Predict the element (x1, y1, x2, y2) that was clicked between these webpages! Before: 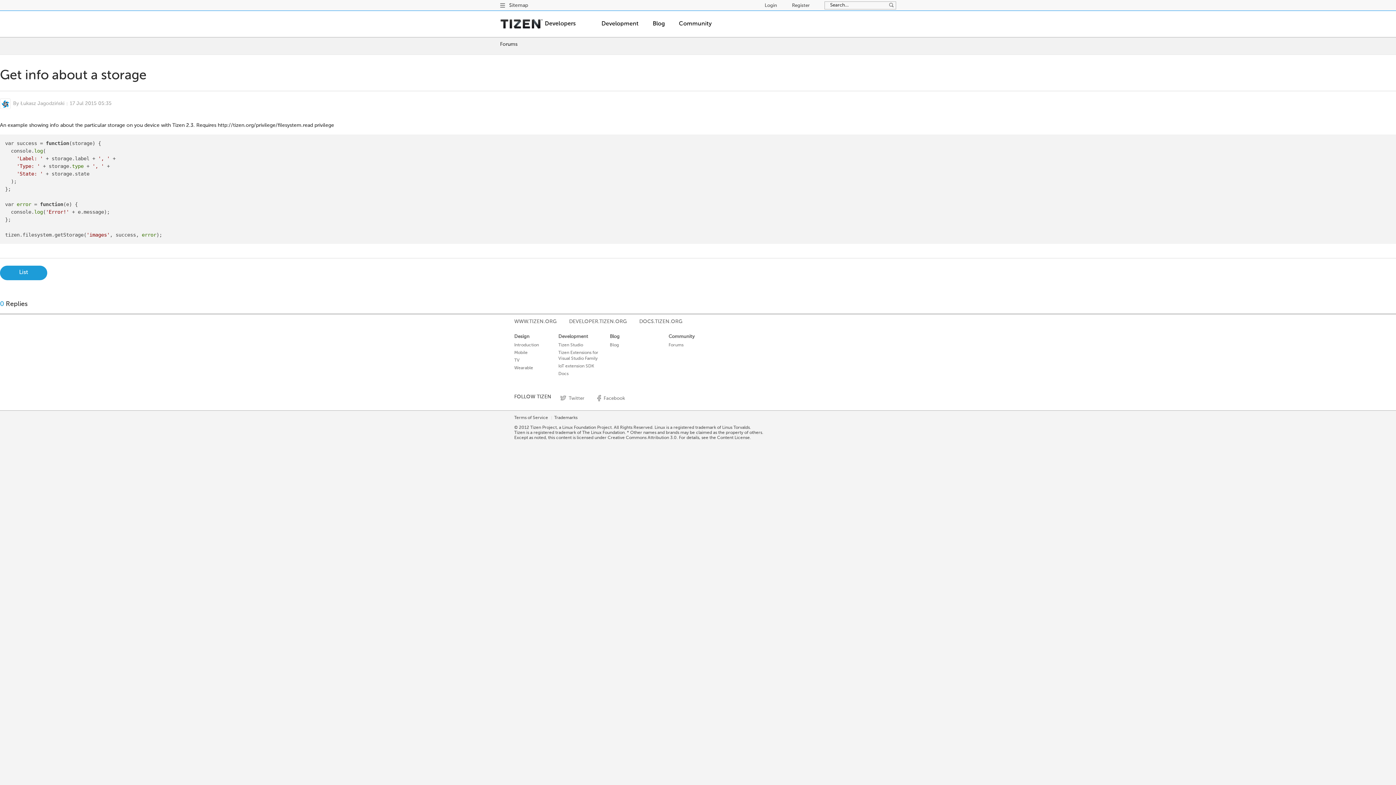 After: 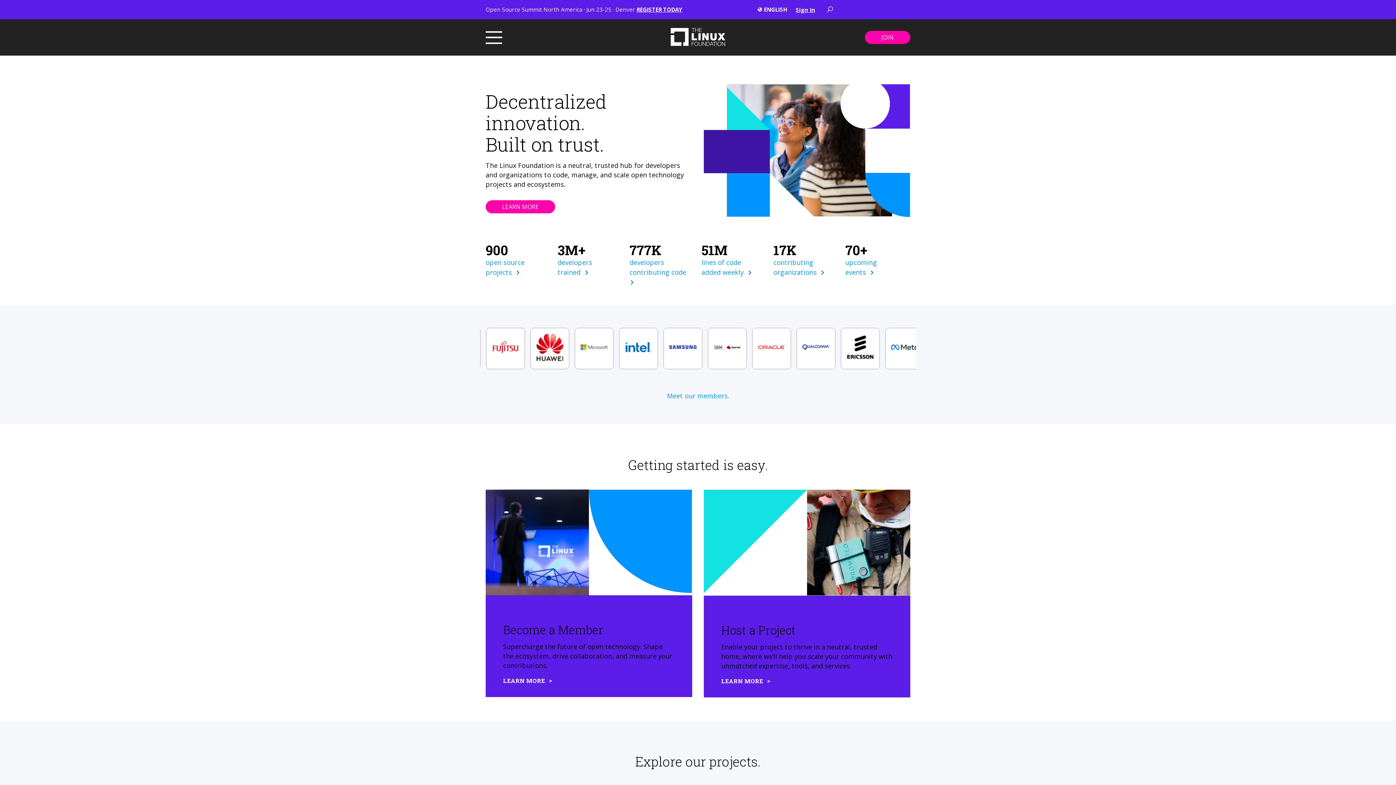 Action: bbox: (562, 425, 596, 430) label: Linux Foundation